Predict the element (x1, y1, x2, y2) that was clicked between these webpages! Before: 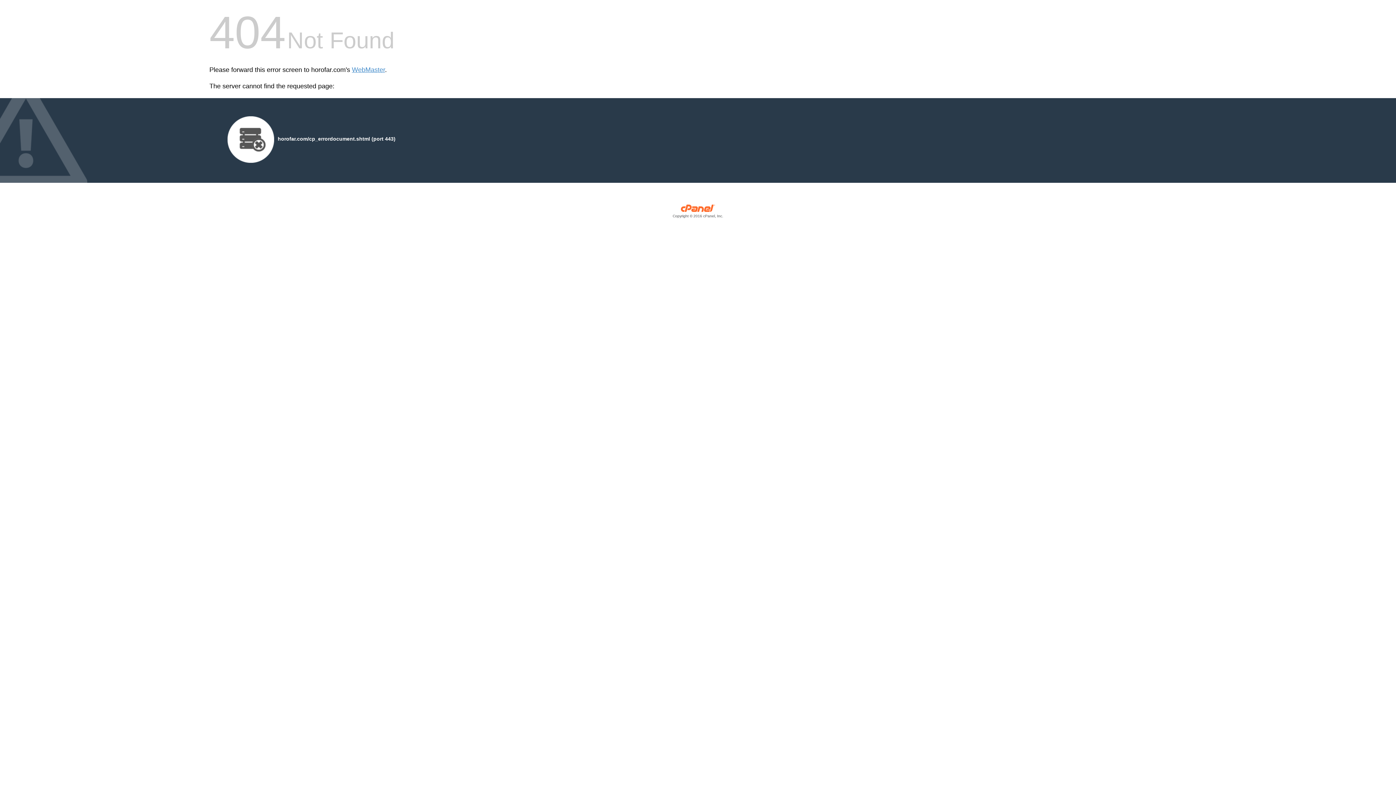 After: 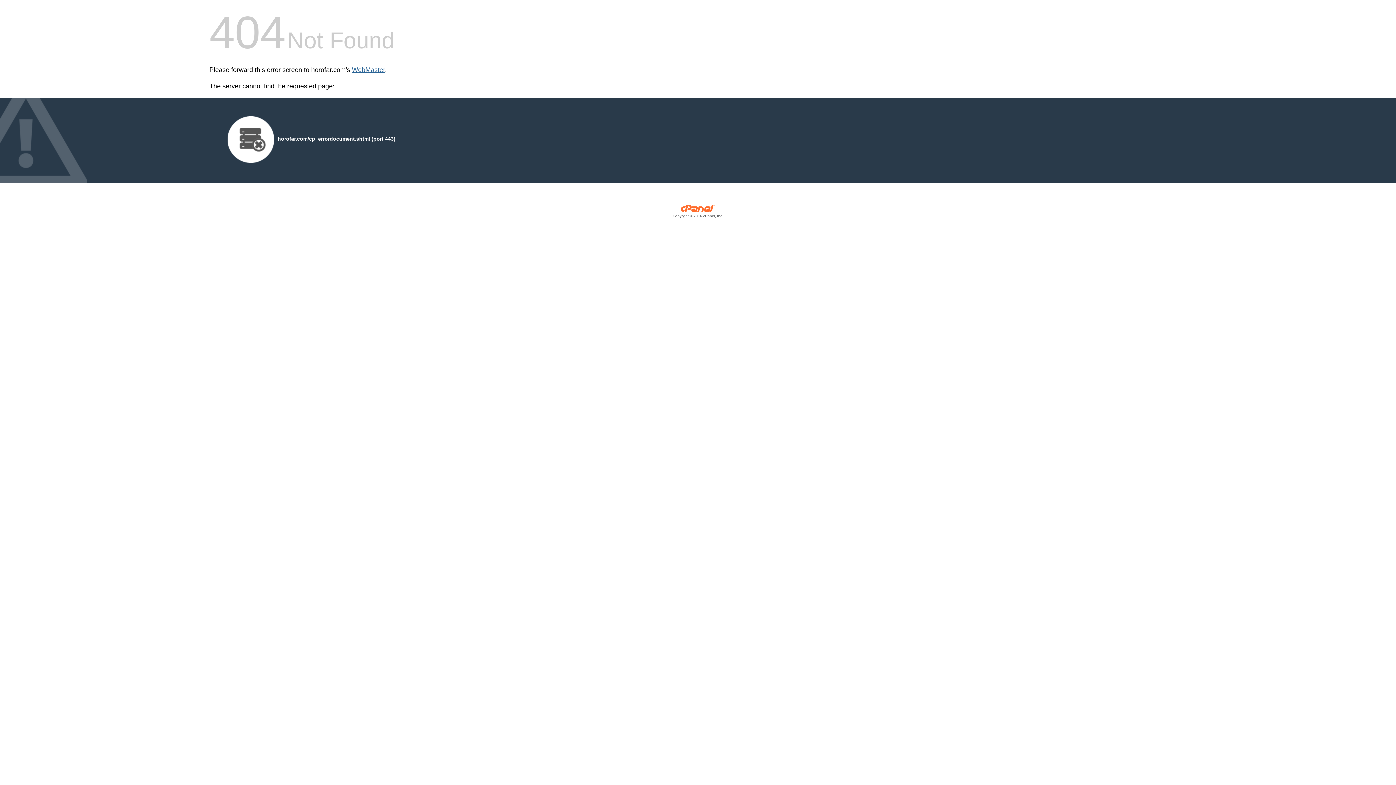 Action: bbox: (352, 66, 385, 73) label: WebMaster